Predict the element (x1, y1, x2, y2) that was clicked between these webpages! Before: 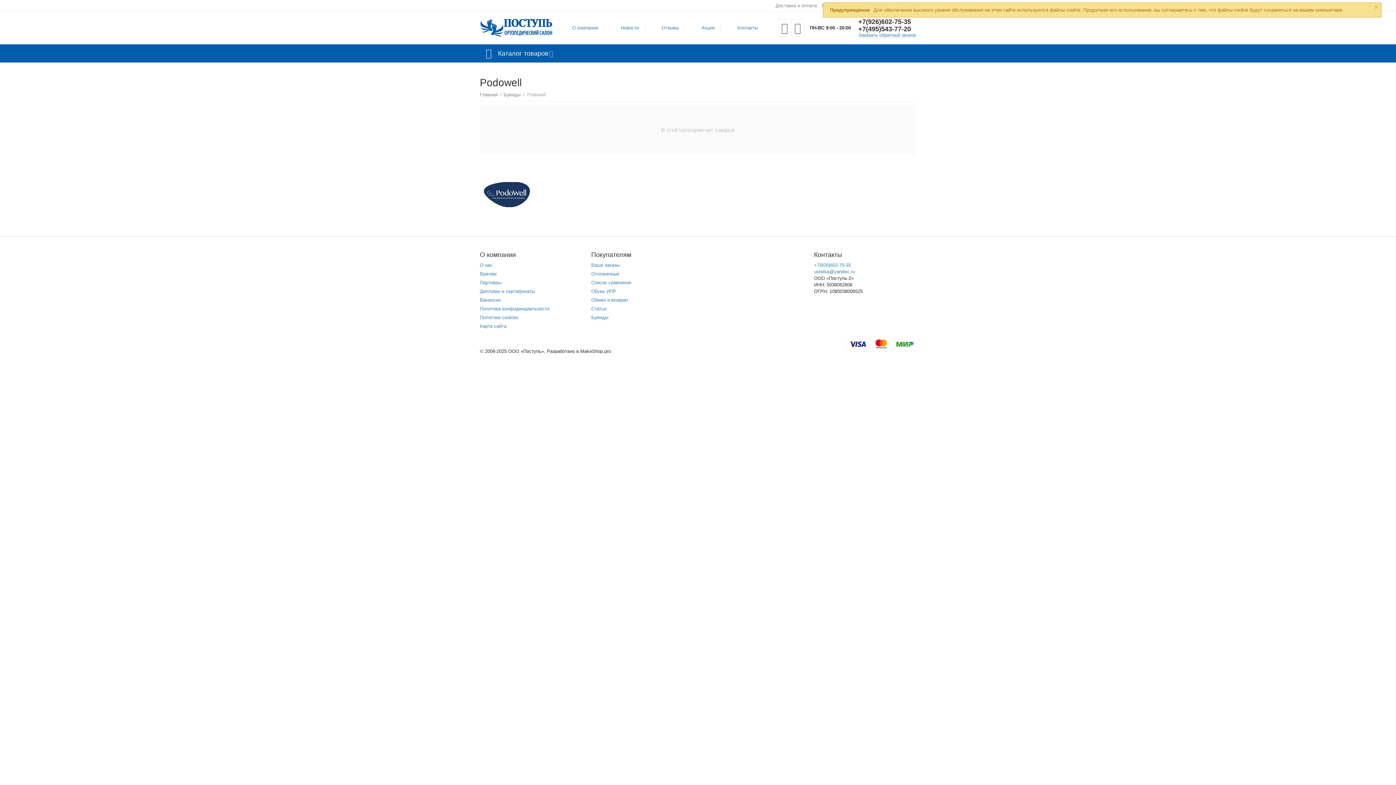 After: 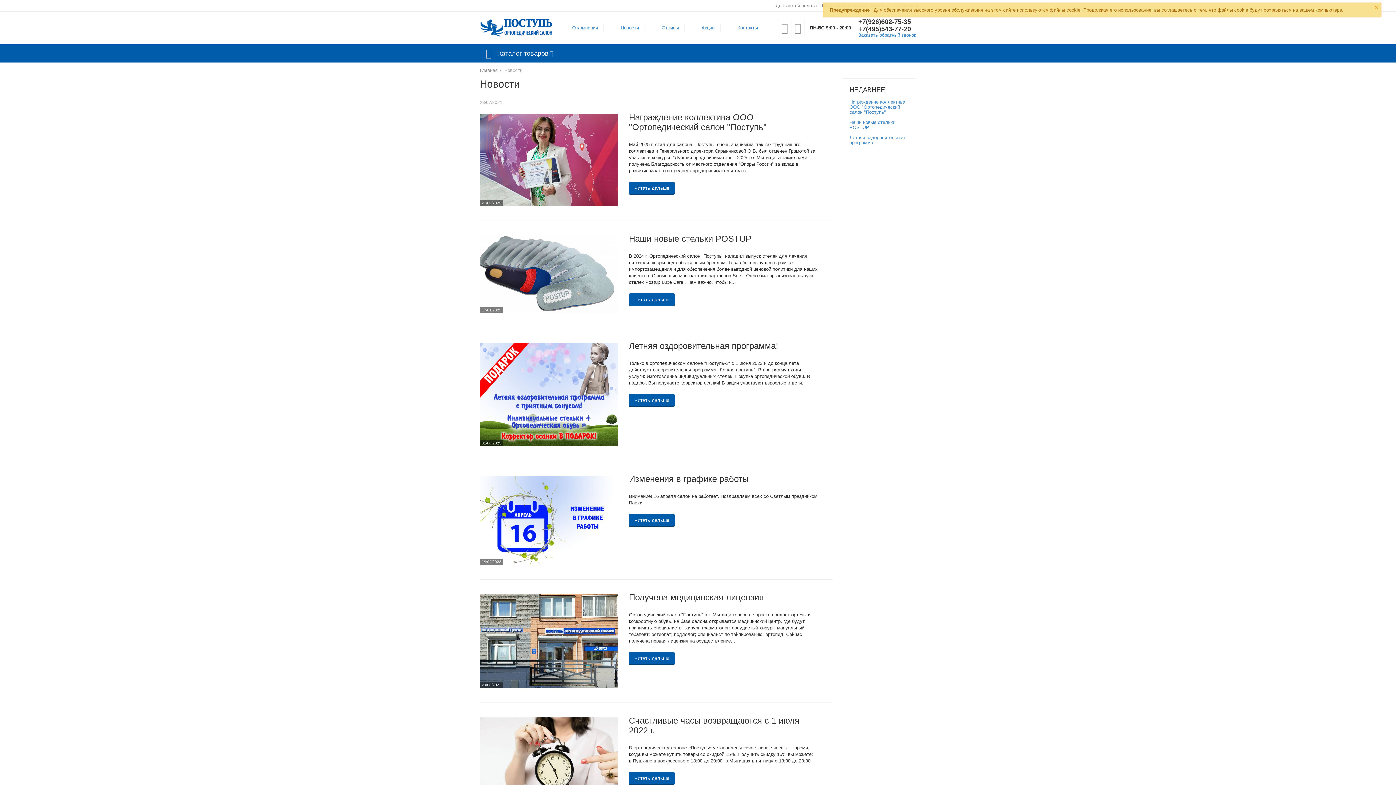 Action: label: Новости bbox: (620, 24, 639, 31)